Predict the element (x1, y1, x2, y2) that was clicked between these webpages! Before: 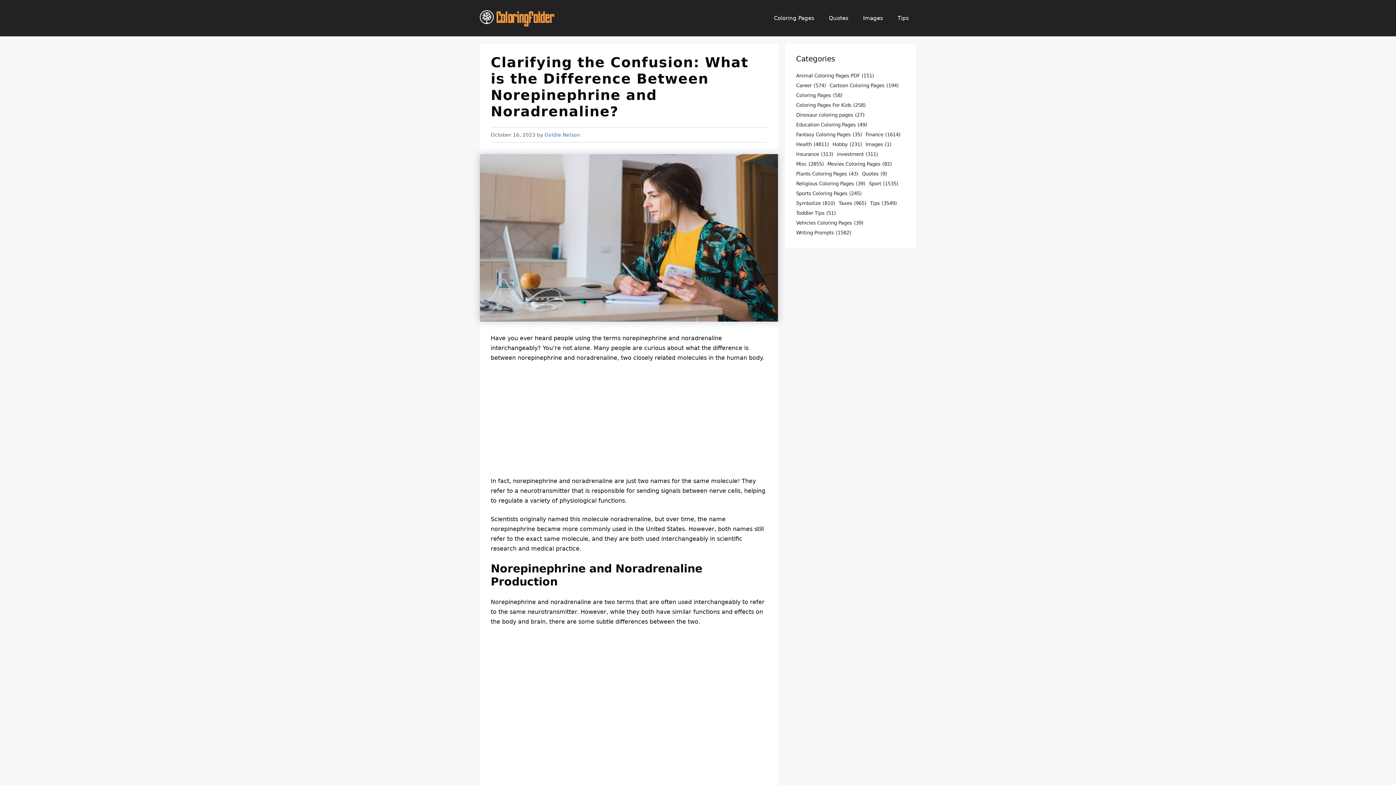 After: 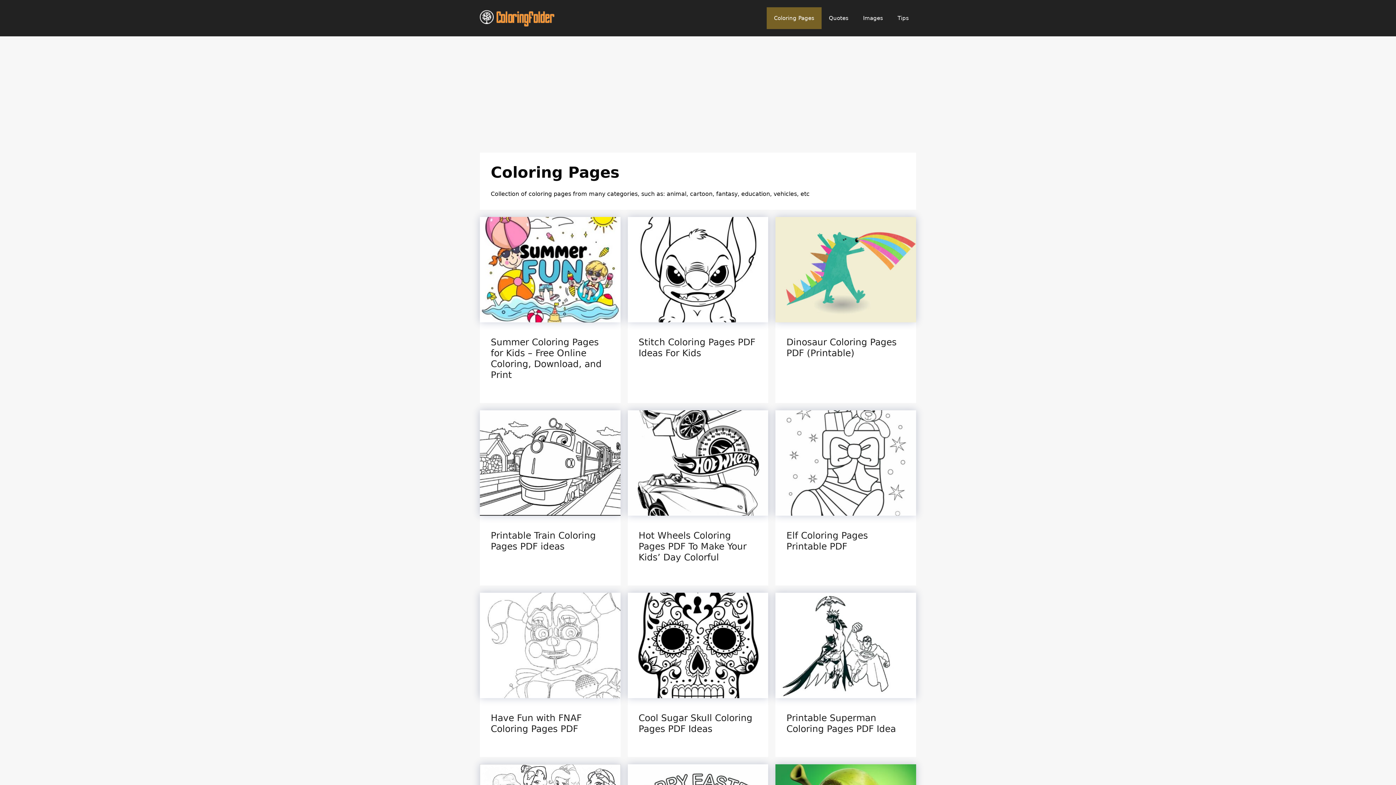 Action: label: Coloring Pages bbox: (766, 7, 821, 29)